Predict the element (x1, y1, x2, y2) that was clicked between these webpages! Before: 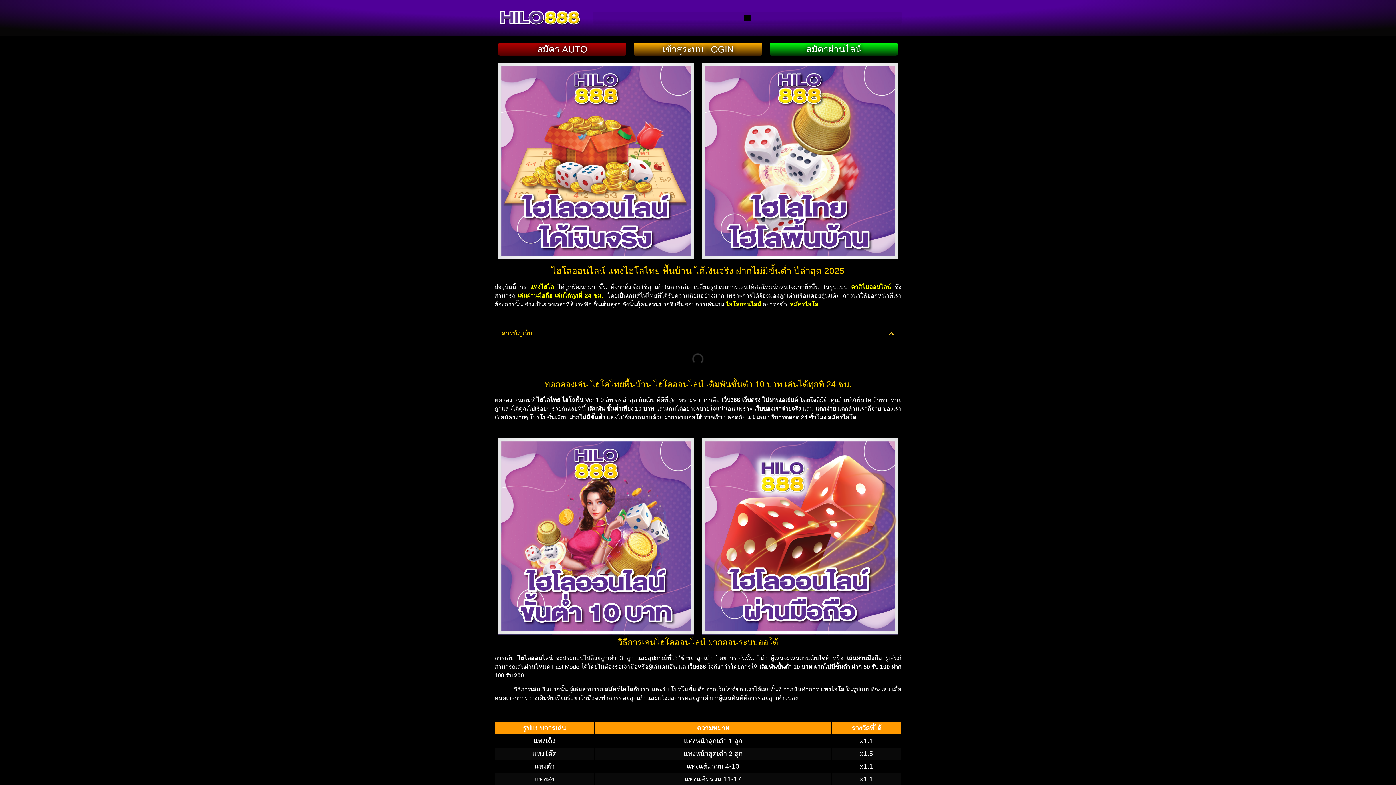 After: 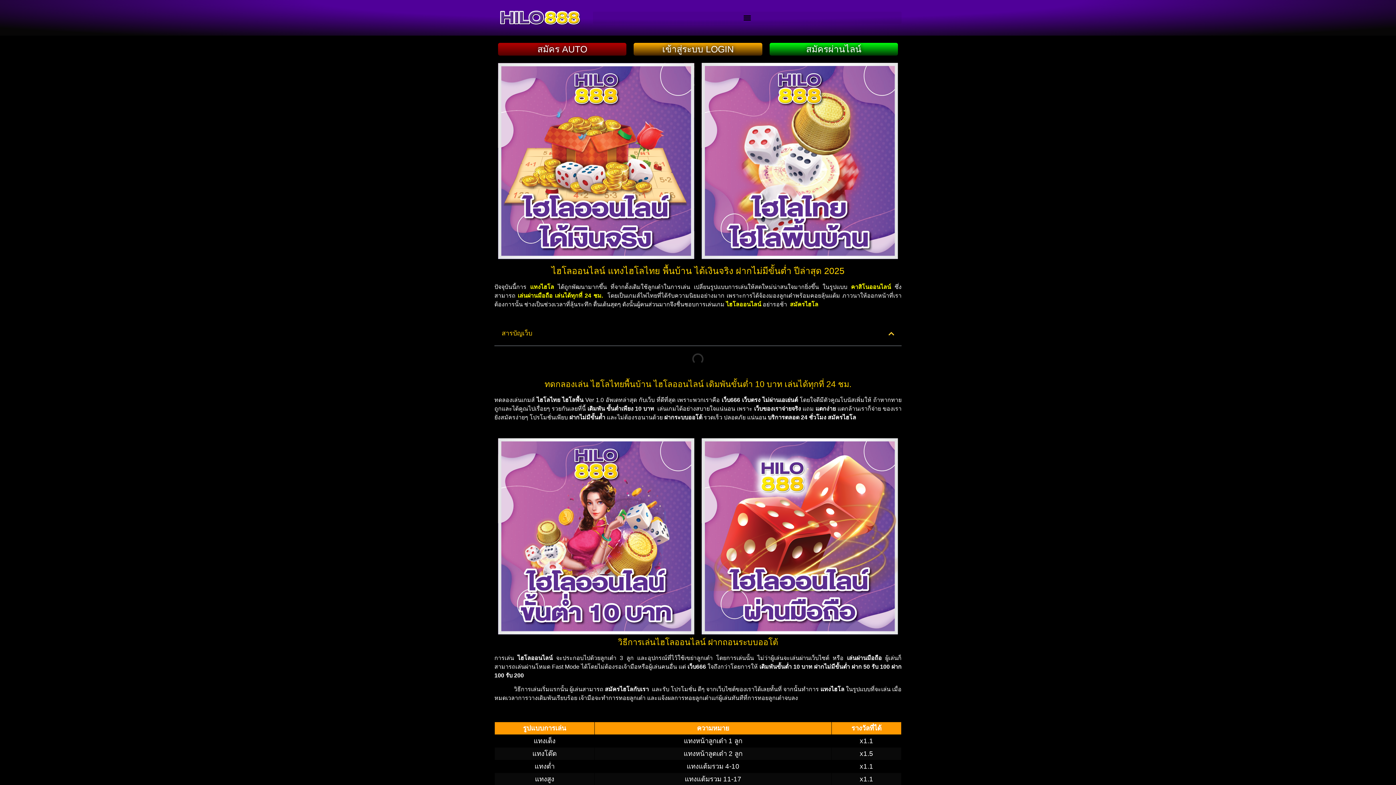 Action: bbox: (494, 3, 585, 31)